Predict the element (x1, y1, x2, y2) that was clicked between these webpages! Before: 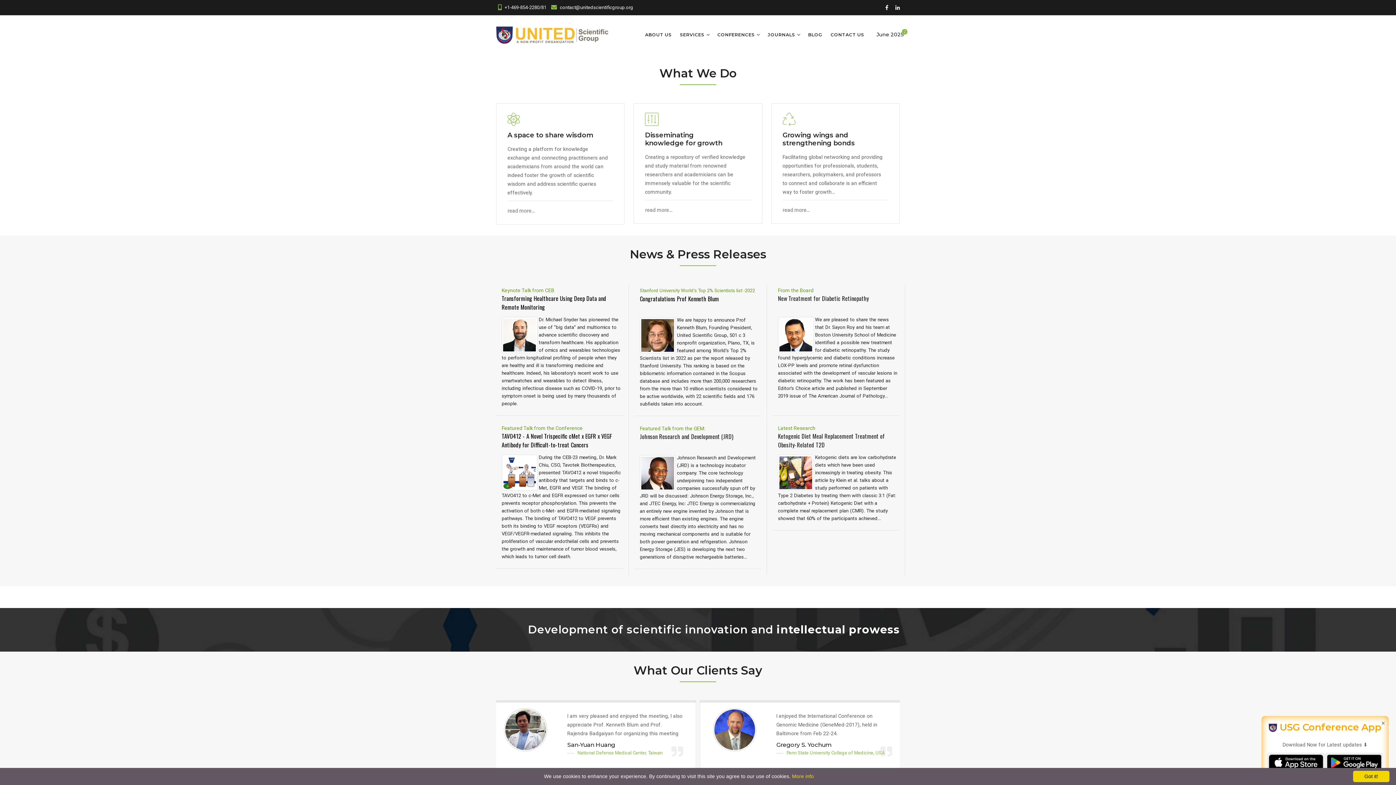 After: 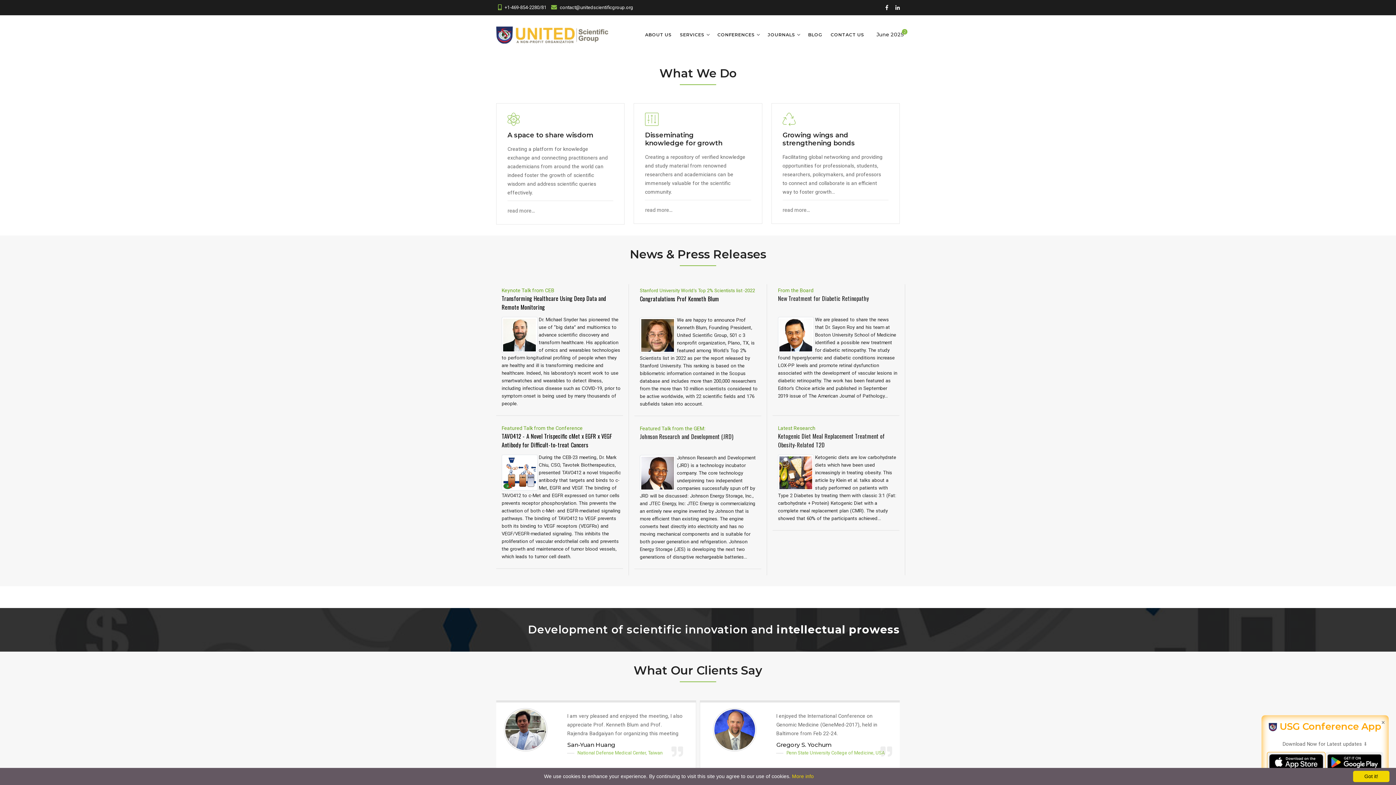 Action: bbox: (1267, 752, 1325, 772)